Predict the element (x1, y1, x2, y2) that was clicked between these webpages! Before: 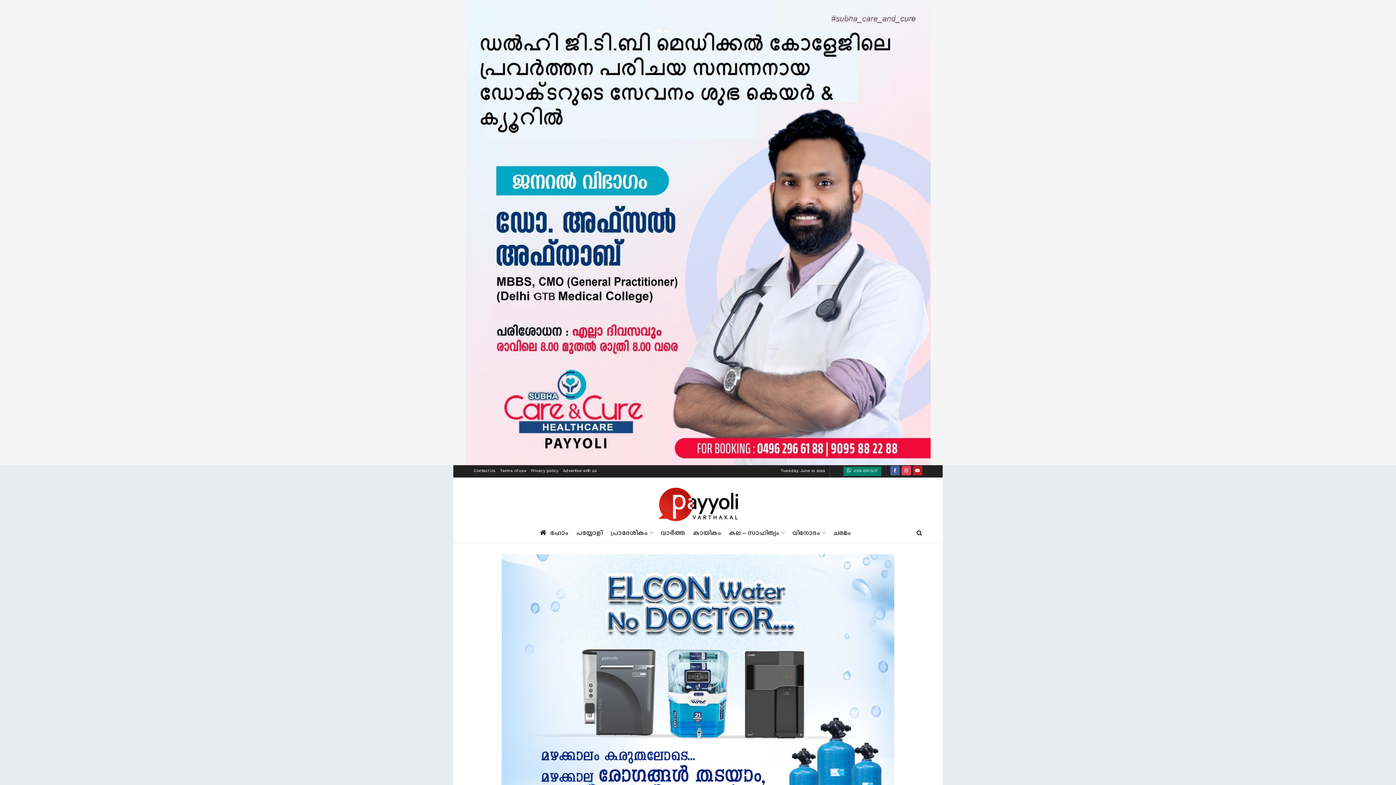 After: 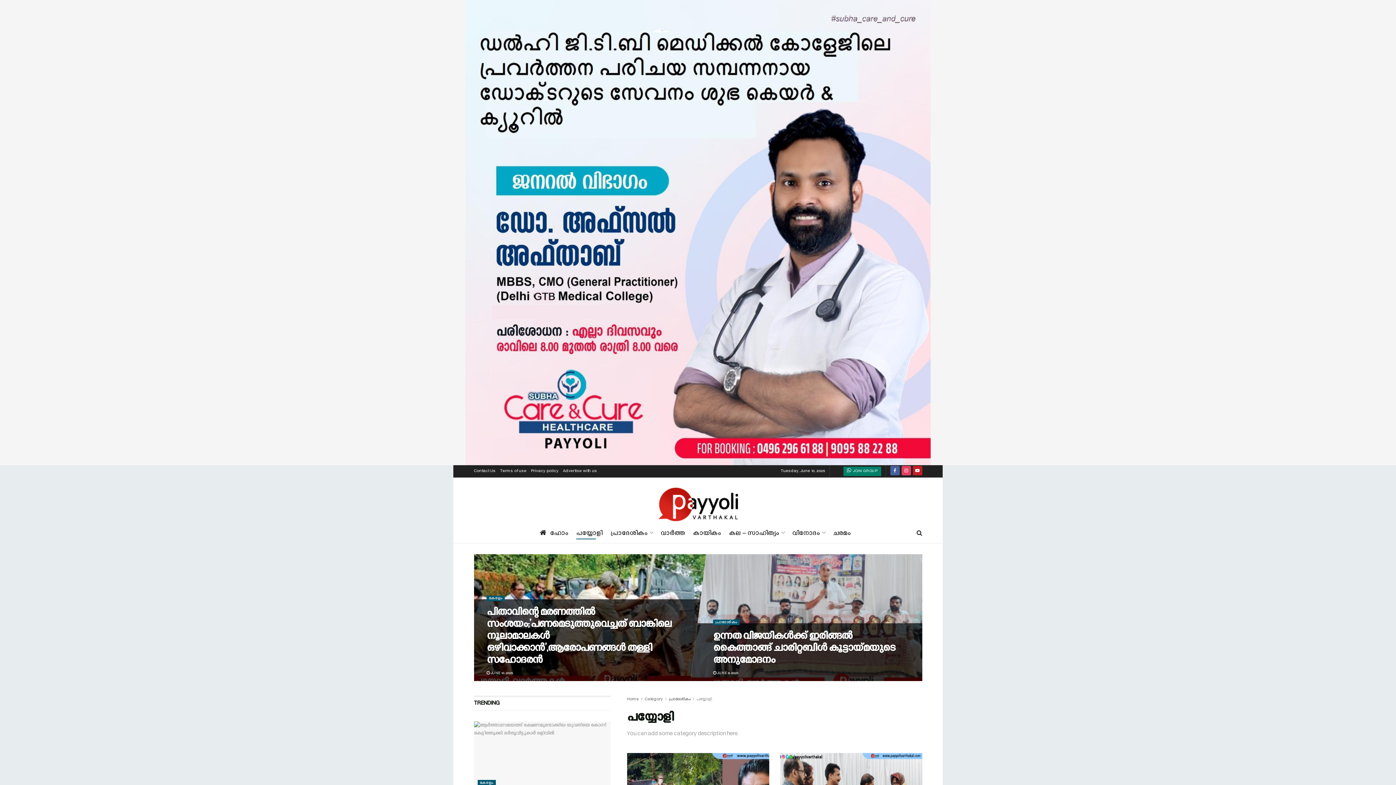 Action: label: പയ്യോളി bbox: (576, 528, 602, 539)